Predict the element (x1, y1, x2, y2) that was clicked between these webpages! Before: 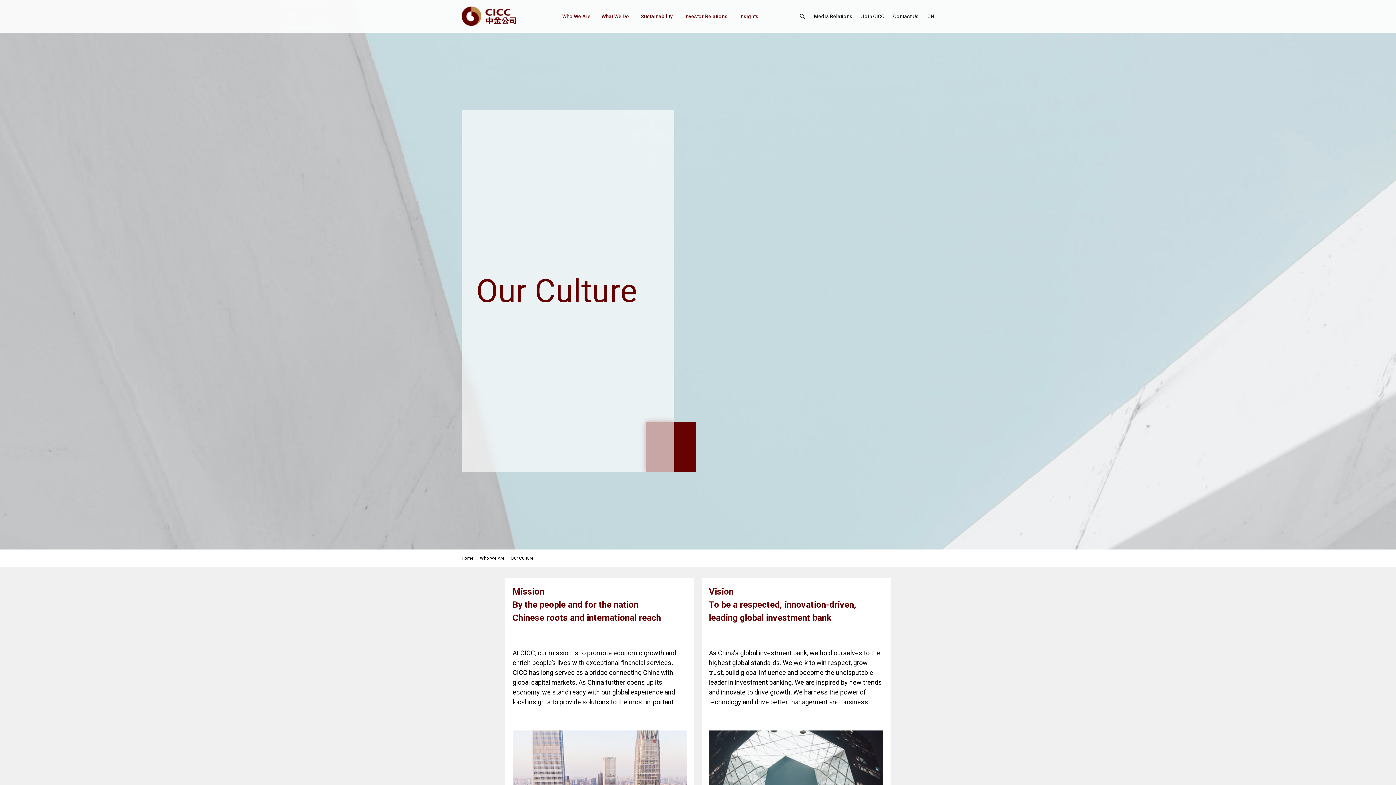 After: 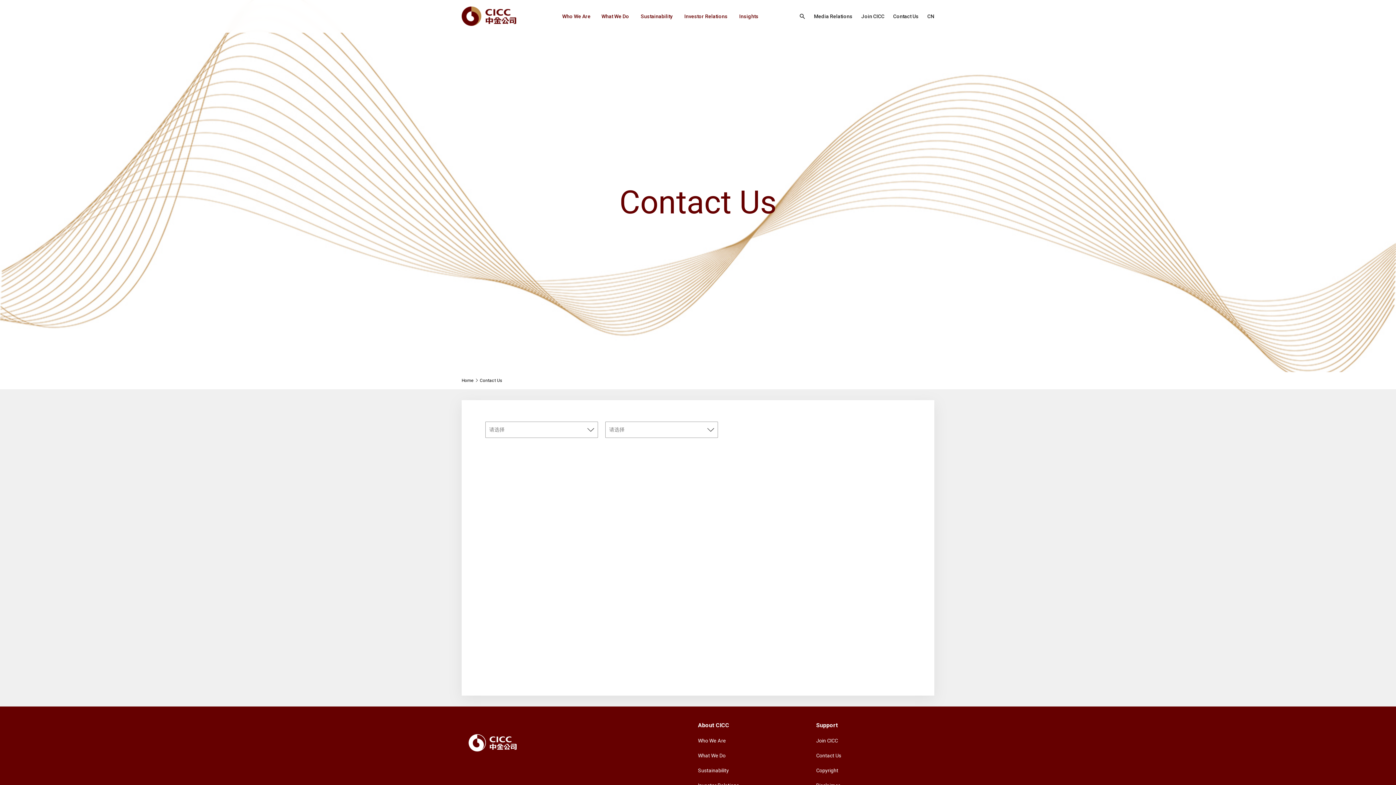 Action: bbox: (893, 0, 918, 32) label: Contact Us